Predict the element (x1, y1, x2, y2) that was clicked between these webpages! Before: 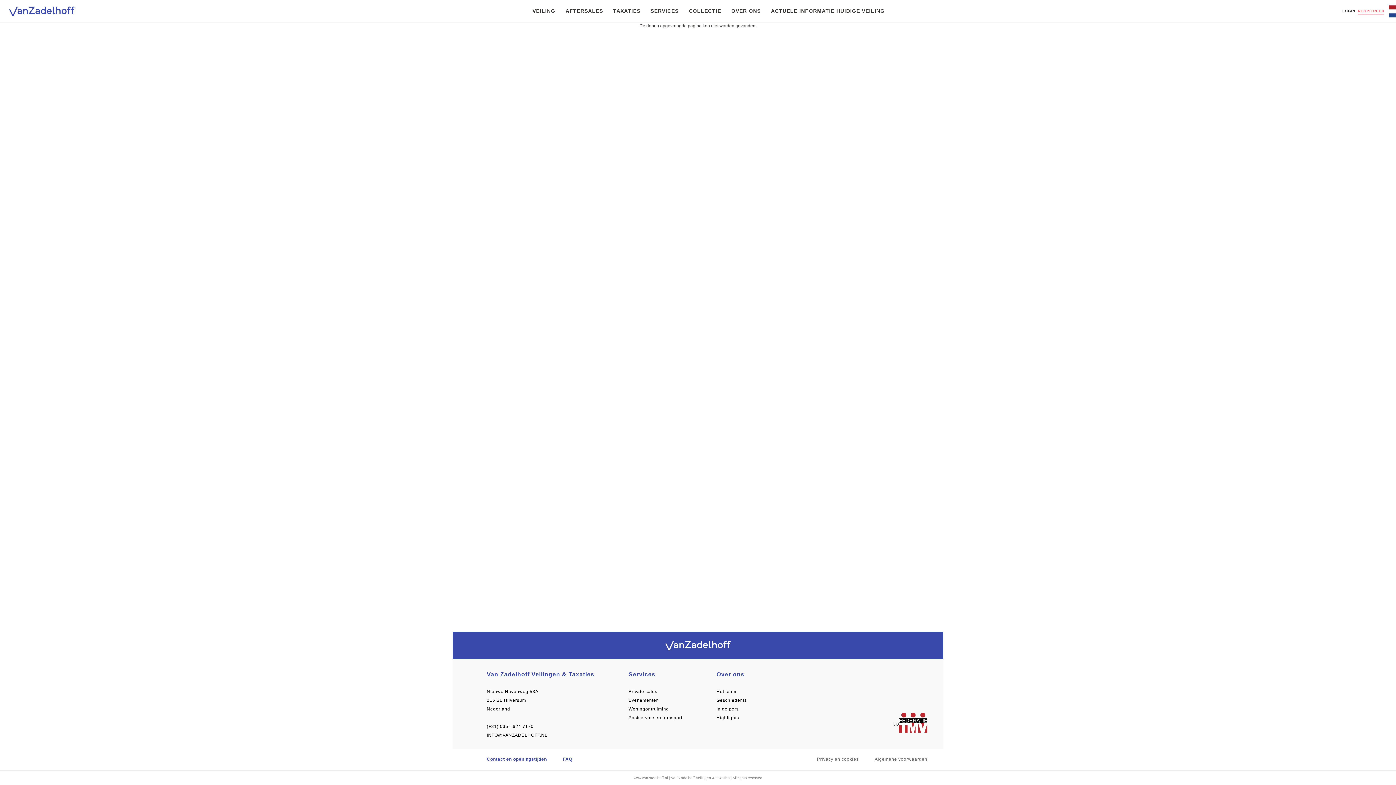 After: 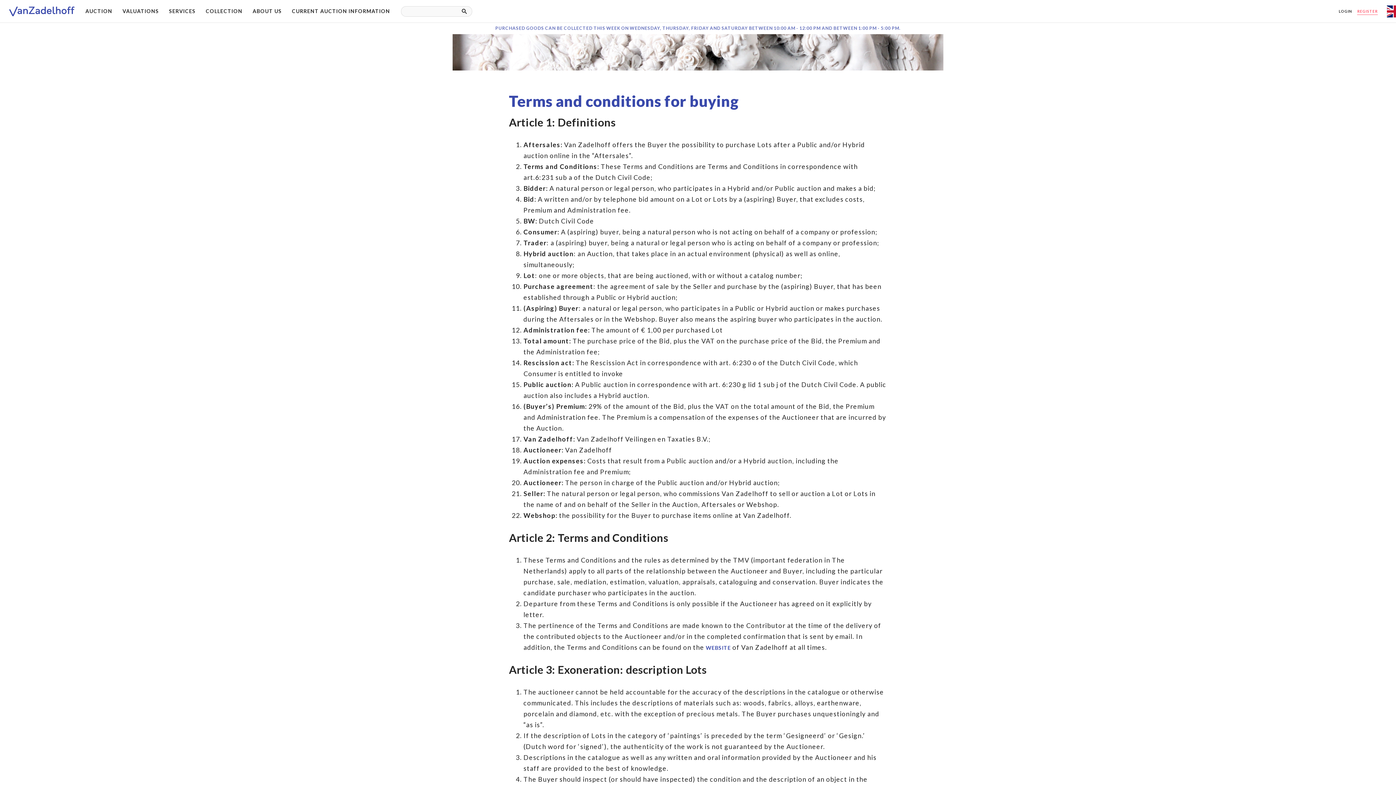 Action: label: Algemene voorwaarden bbox: (874, 755, 927, 764)